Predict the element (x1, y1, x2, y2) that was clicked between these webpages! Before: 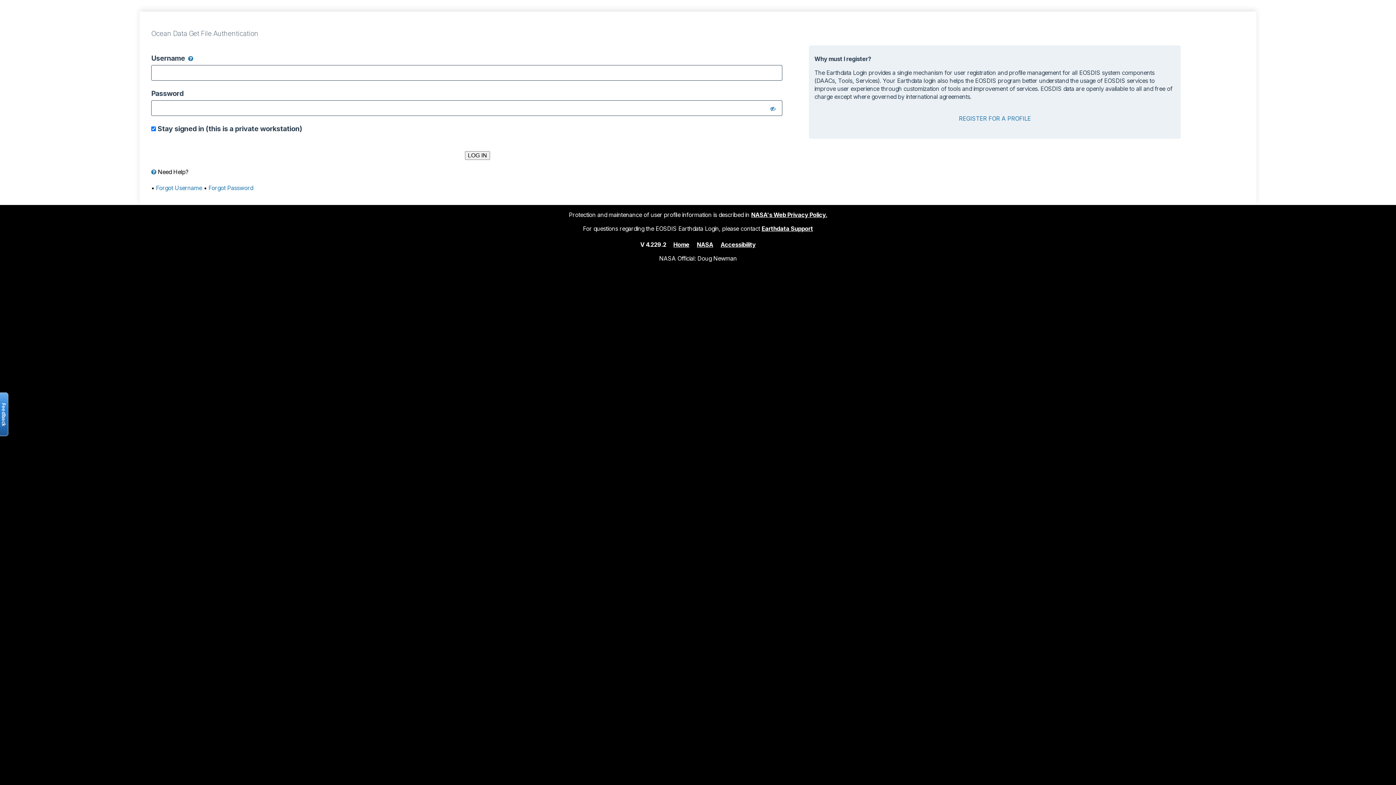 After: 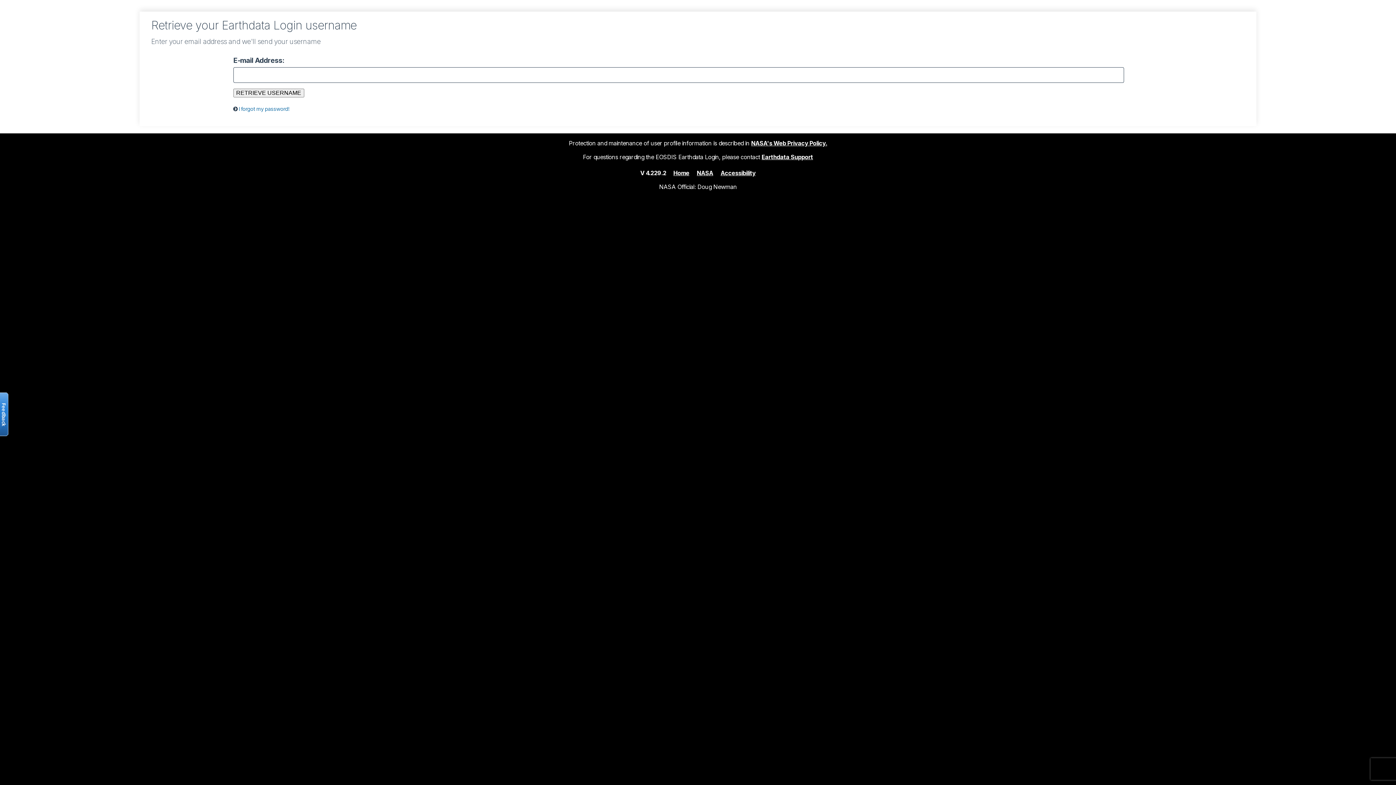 Action: bbox: (156, 184, 202, 191) label: Forgot Username